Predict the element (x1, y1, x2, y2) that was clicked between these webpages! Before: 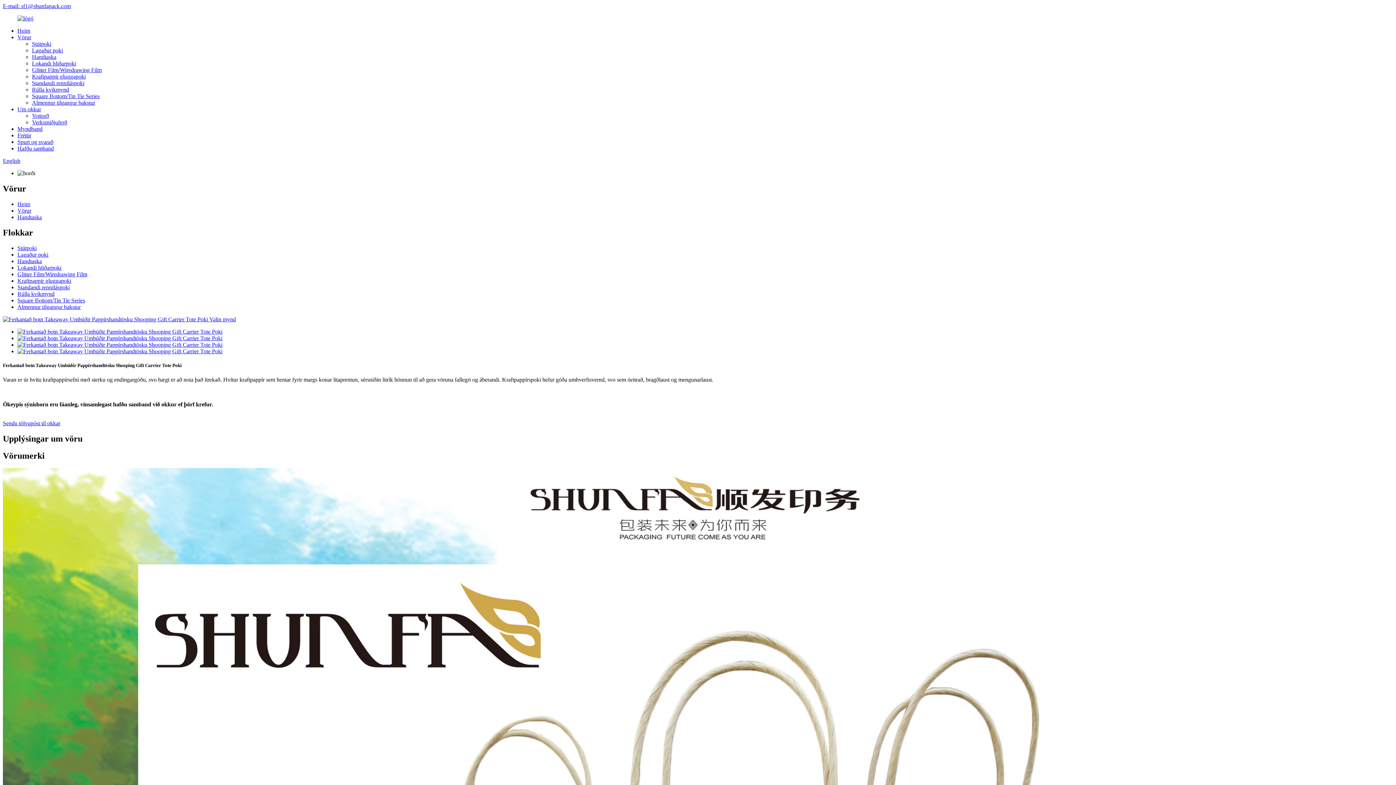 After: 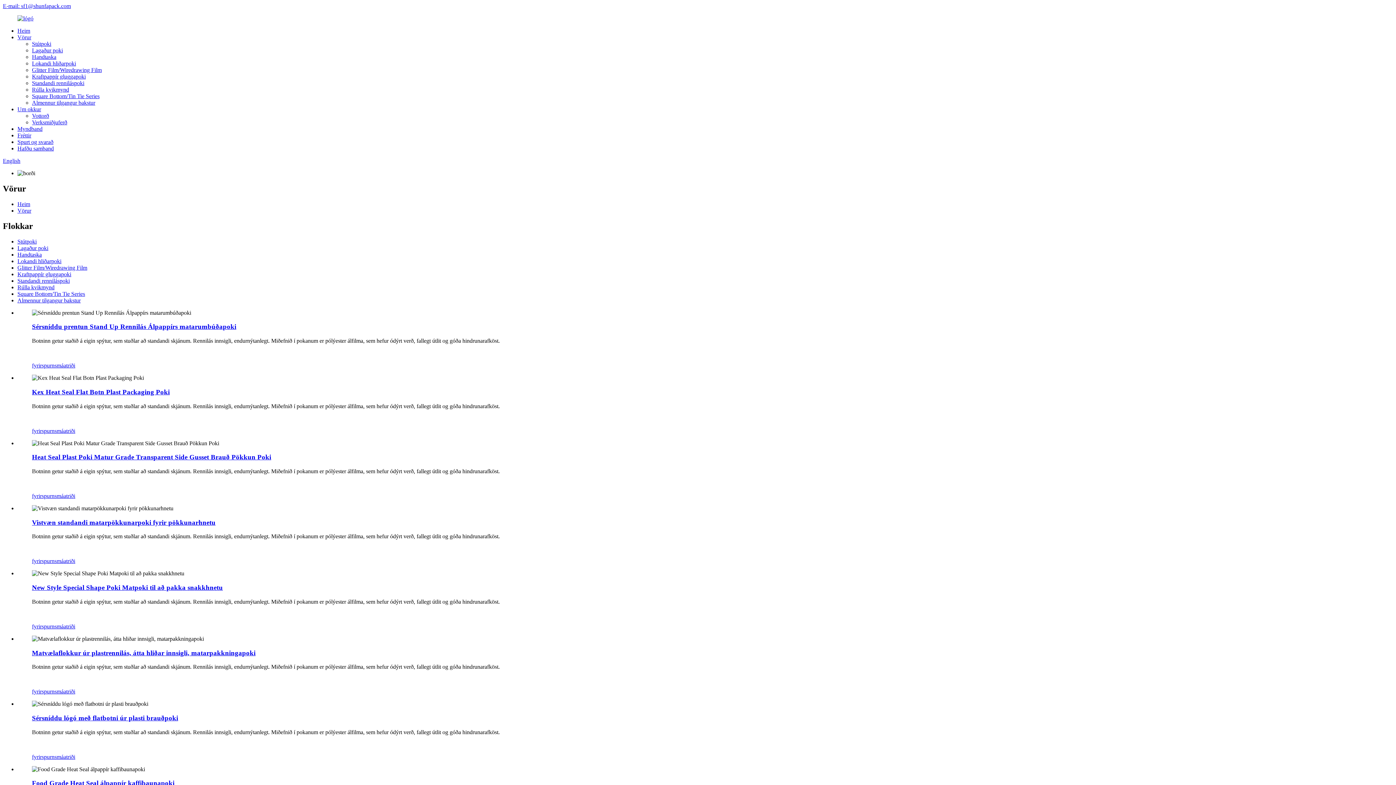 Action: label: Vörur bbox: (17, 34, 31, 40)